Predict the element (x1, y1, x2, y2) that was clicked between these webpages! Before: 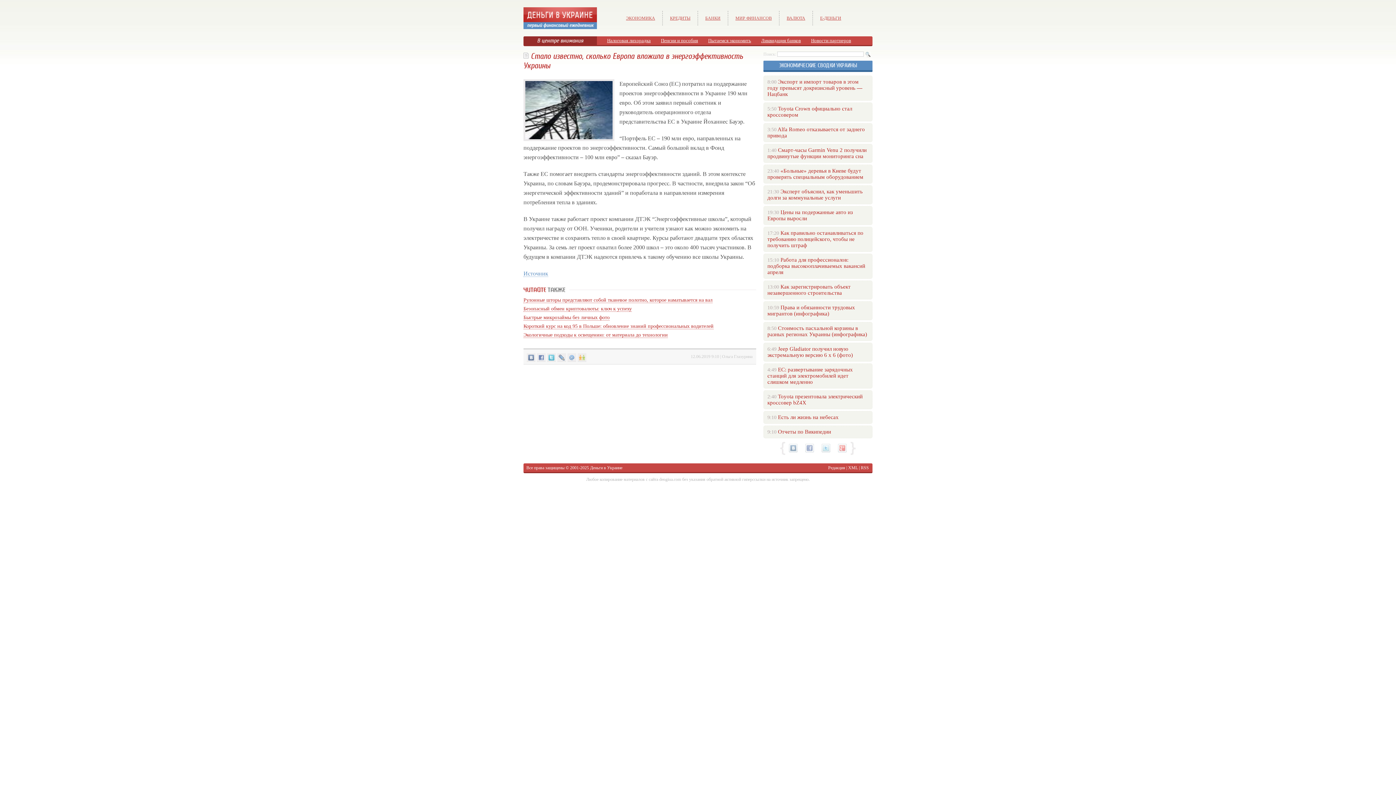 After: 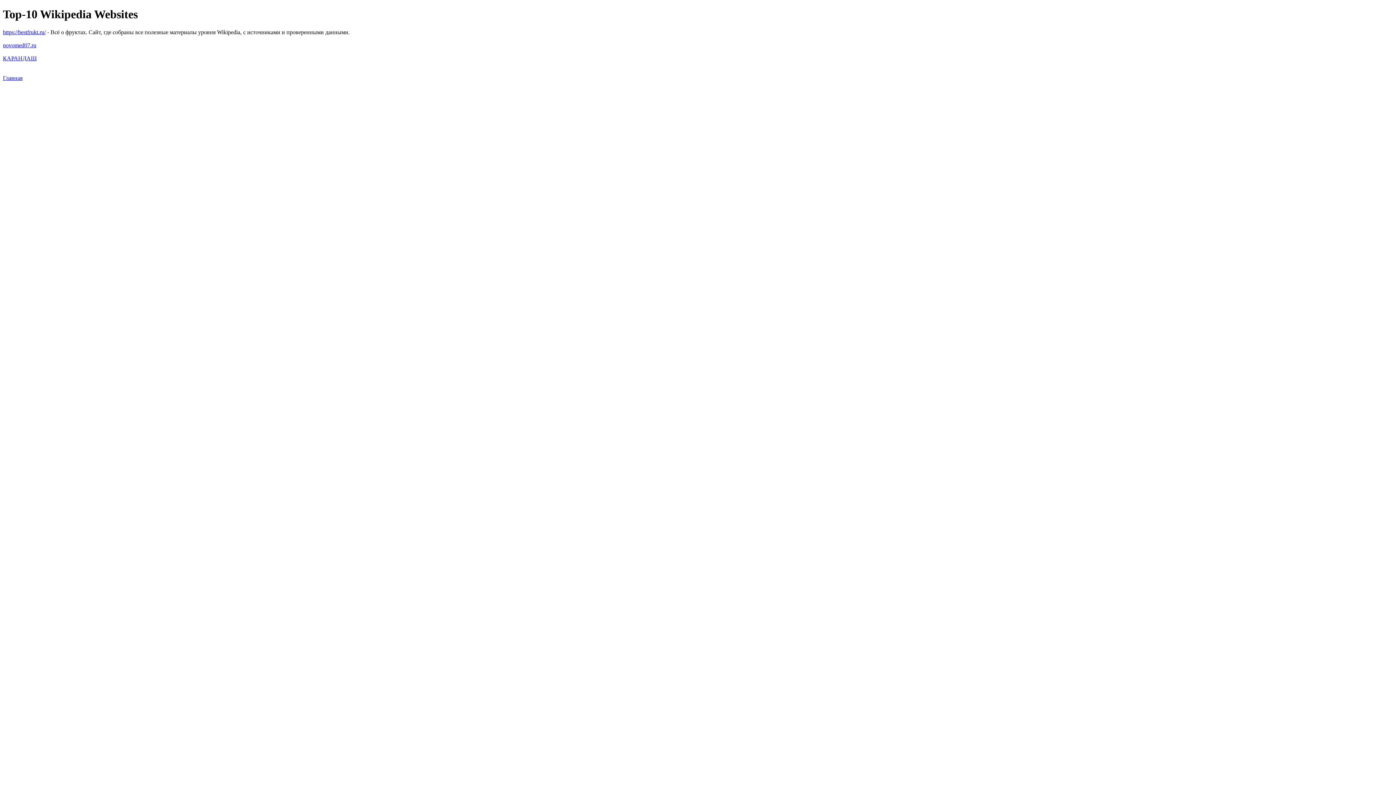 Action: label: Отчеты по Википедии bbox: (778, 429, 831, 434)